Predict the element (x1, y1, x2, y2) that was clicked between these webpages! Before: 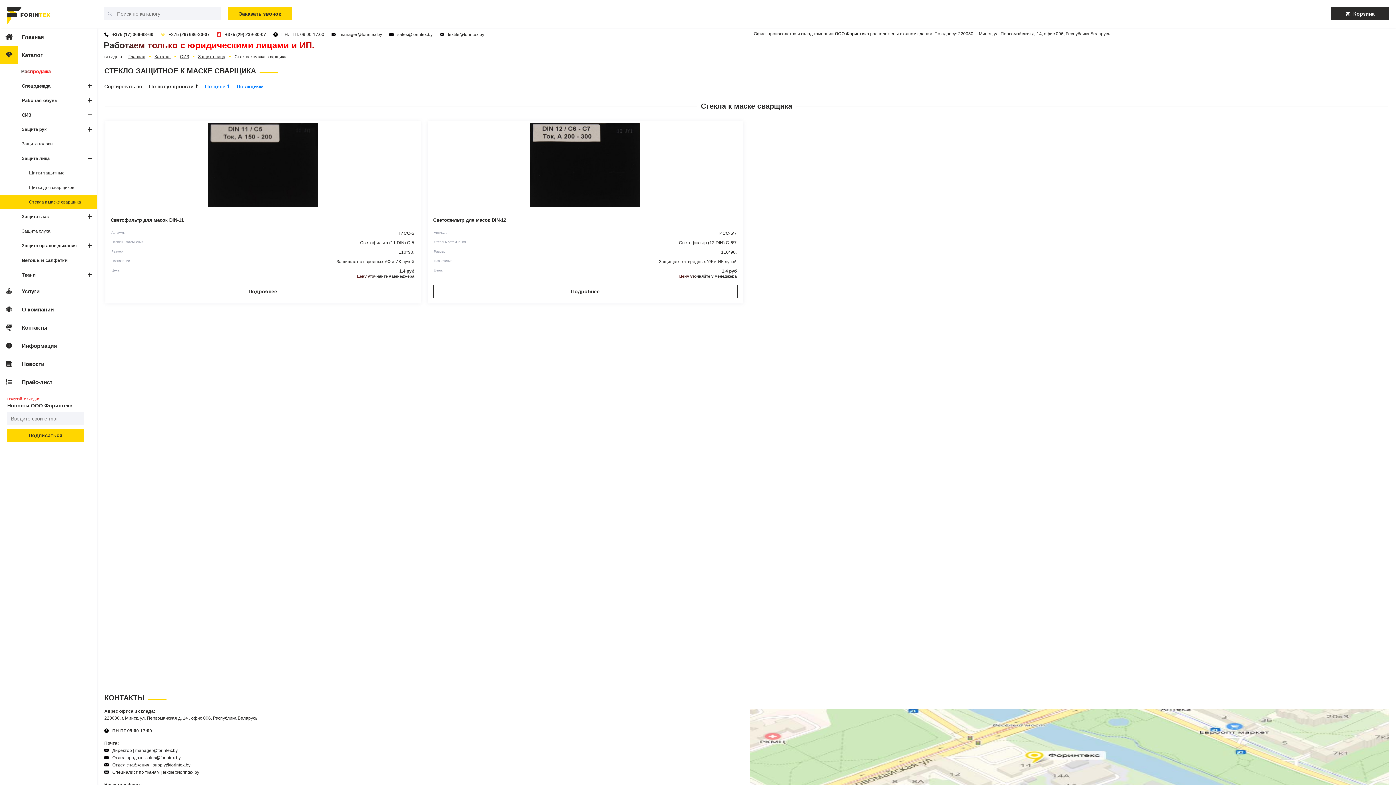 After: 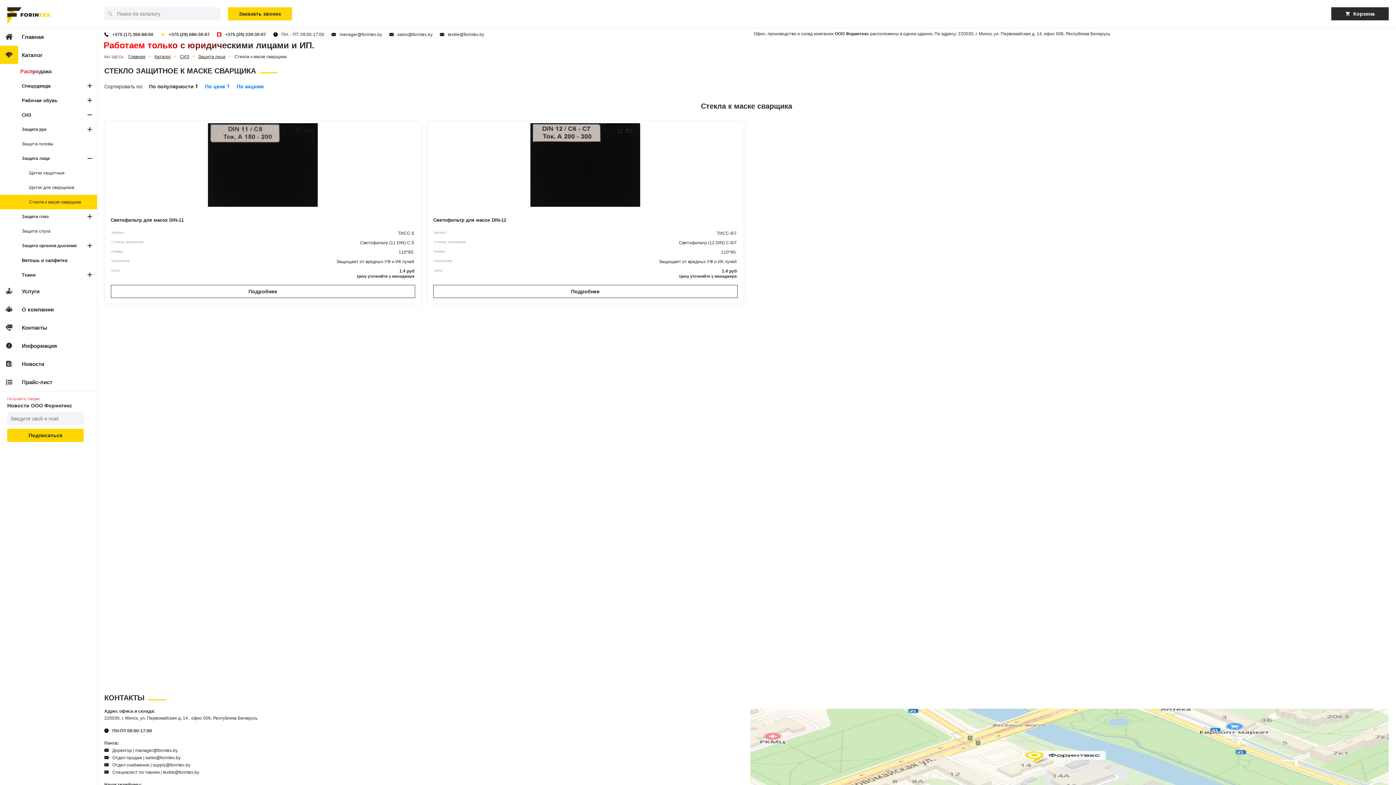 Action: bbox: (104, 53, 128, 59) label: ВЫ ЗДЕСЬ: